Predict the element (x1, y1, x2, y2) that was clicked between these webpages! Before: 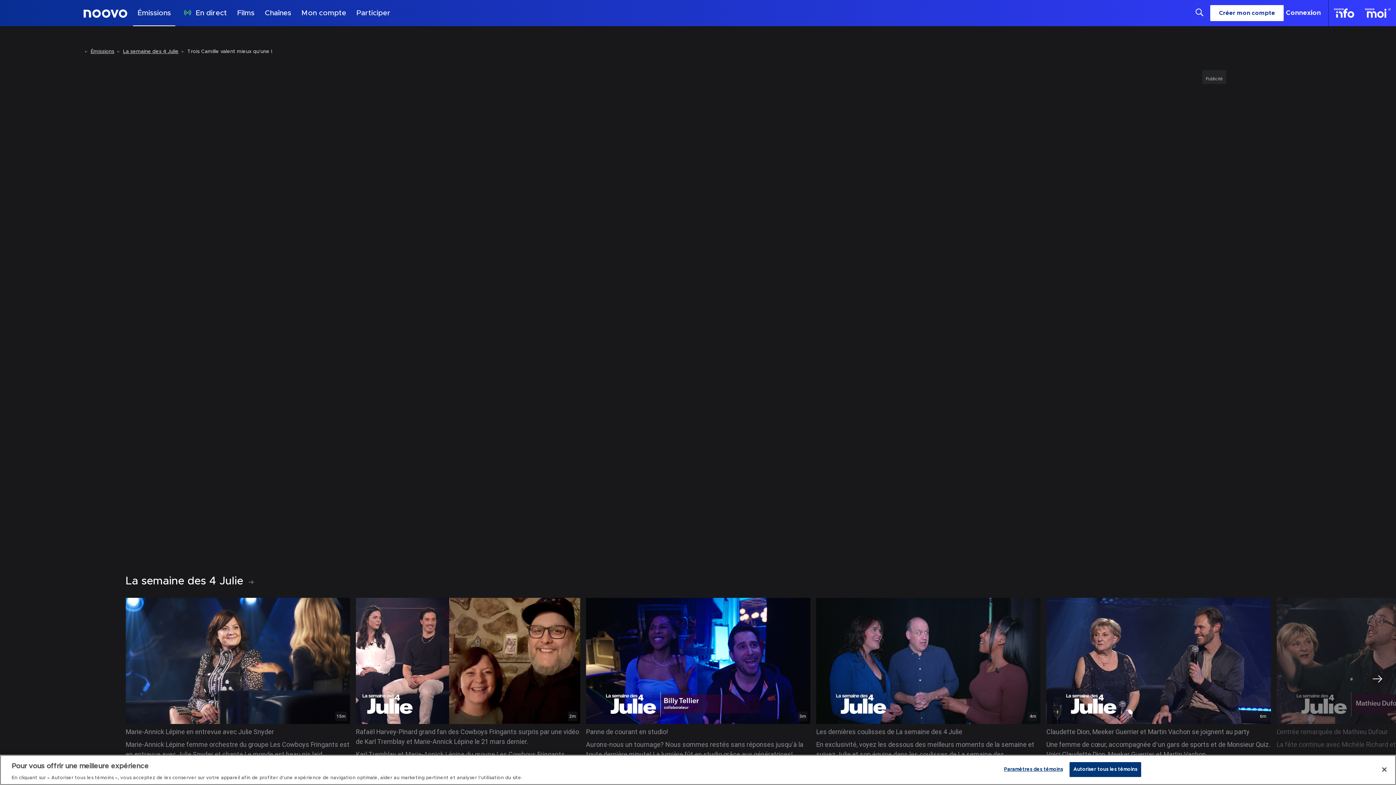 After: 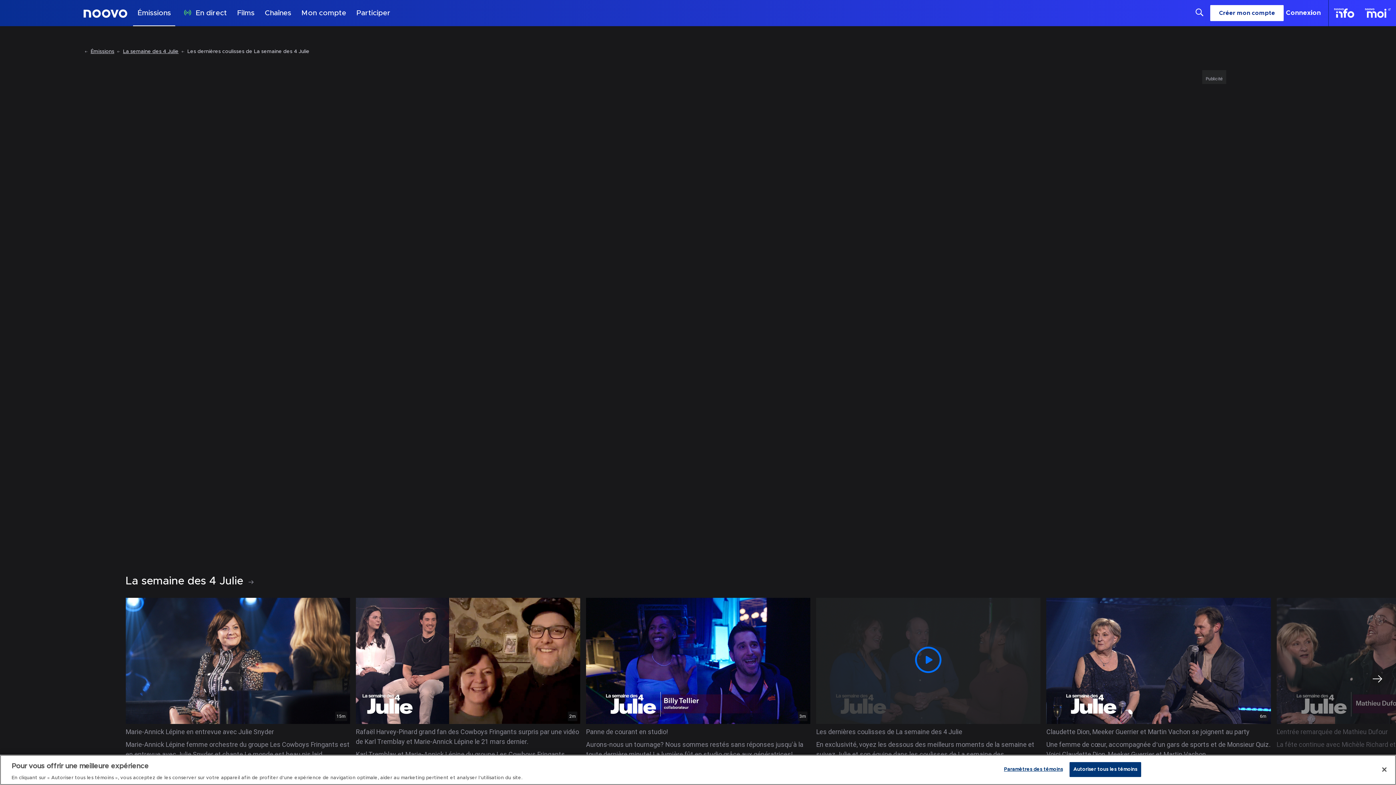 Action: bbox: (822, 602, 1034, 720) label: JOUER les dernières coulisses de la semaine des 4 julie